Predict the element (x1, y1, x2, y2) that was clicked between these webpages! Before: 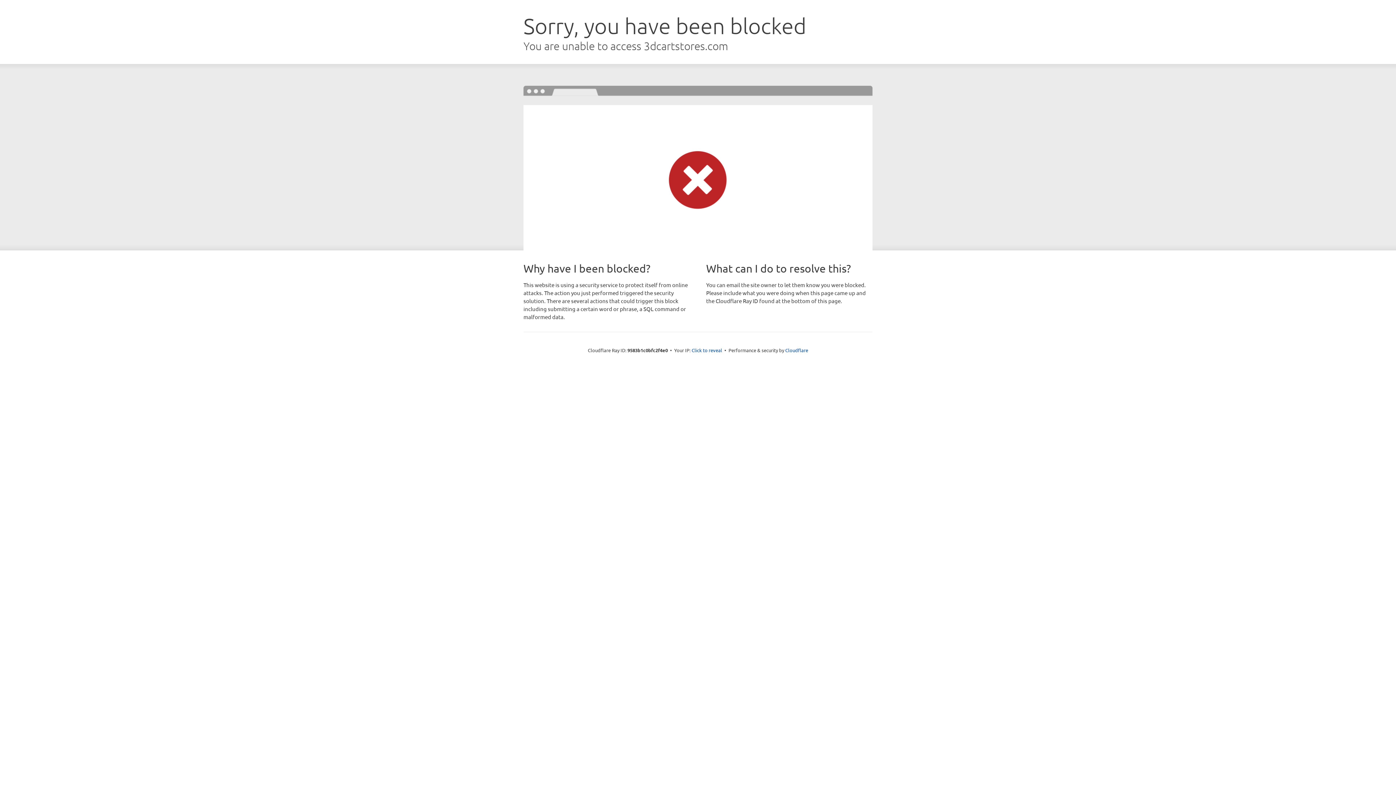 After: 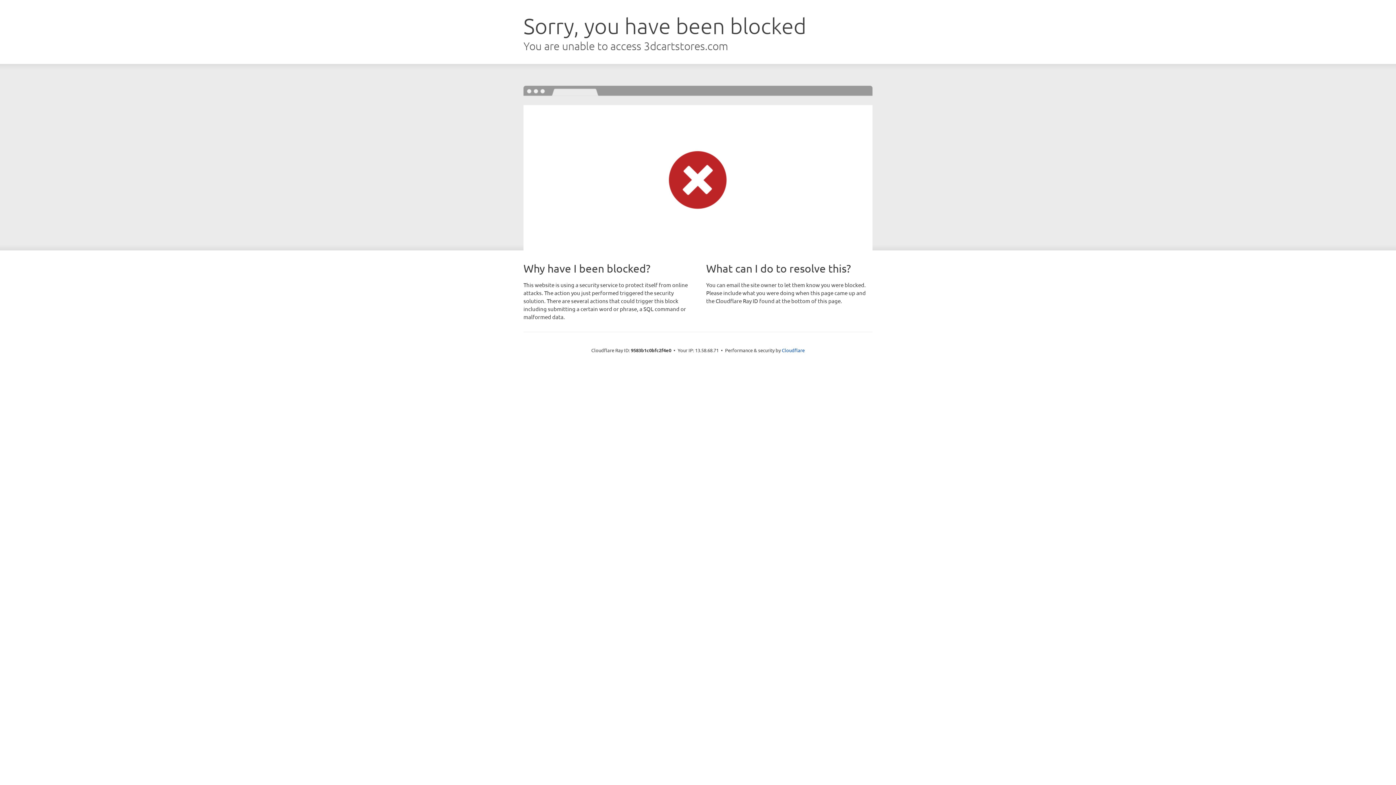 Action: label: Click to reveal bbox: (691, 346, 722, 353)